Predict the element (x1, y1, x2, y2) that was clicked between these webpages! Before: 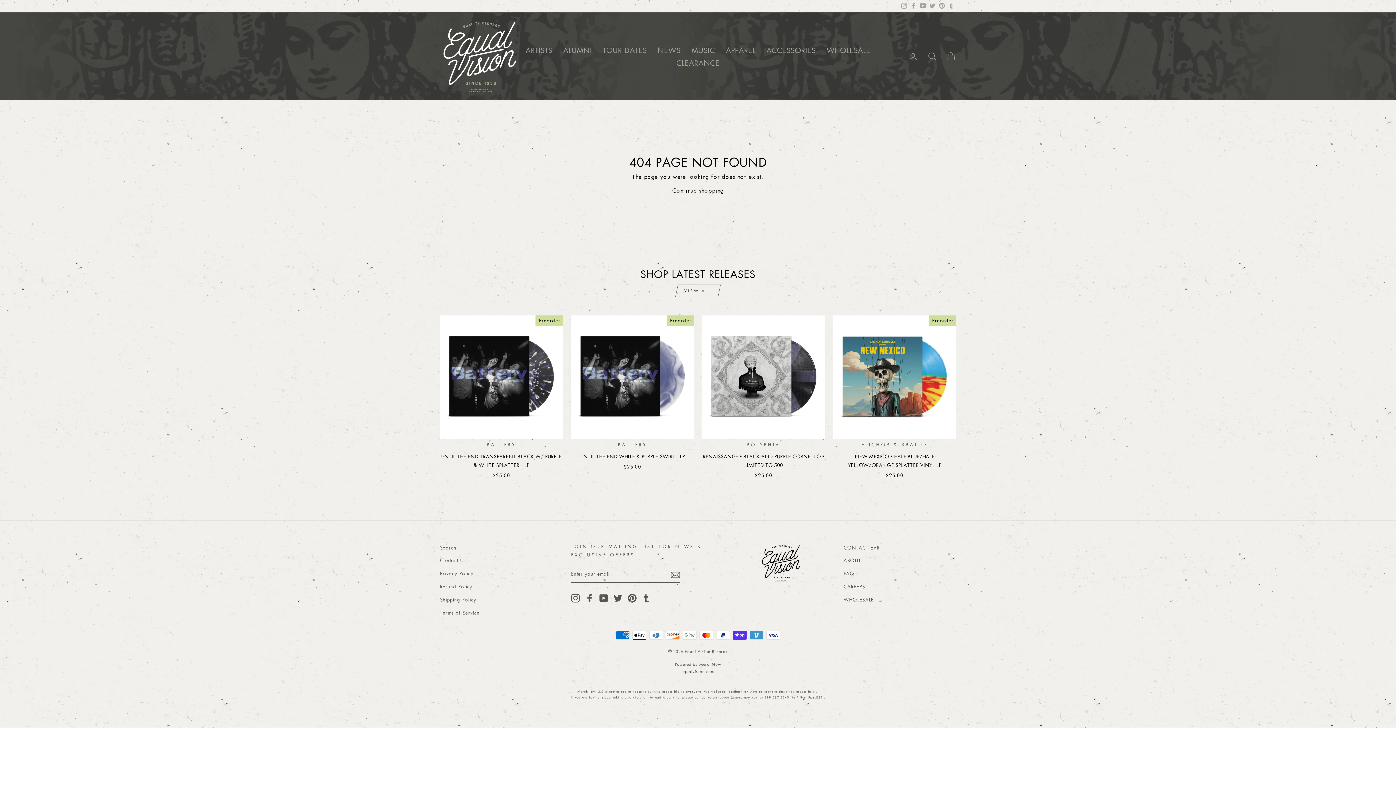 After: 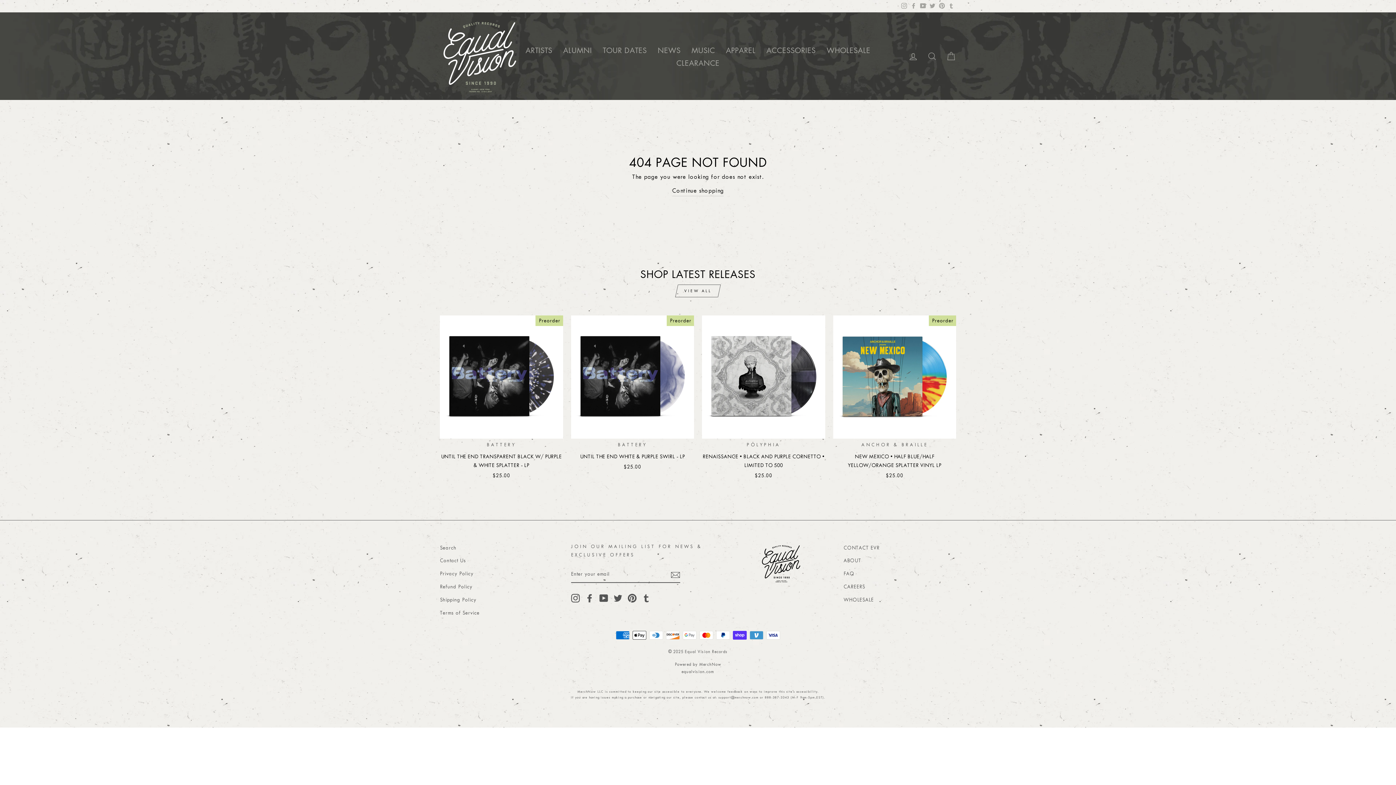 Action: bbox: (681, 669, 714, 674) label: equalvision.com